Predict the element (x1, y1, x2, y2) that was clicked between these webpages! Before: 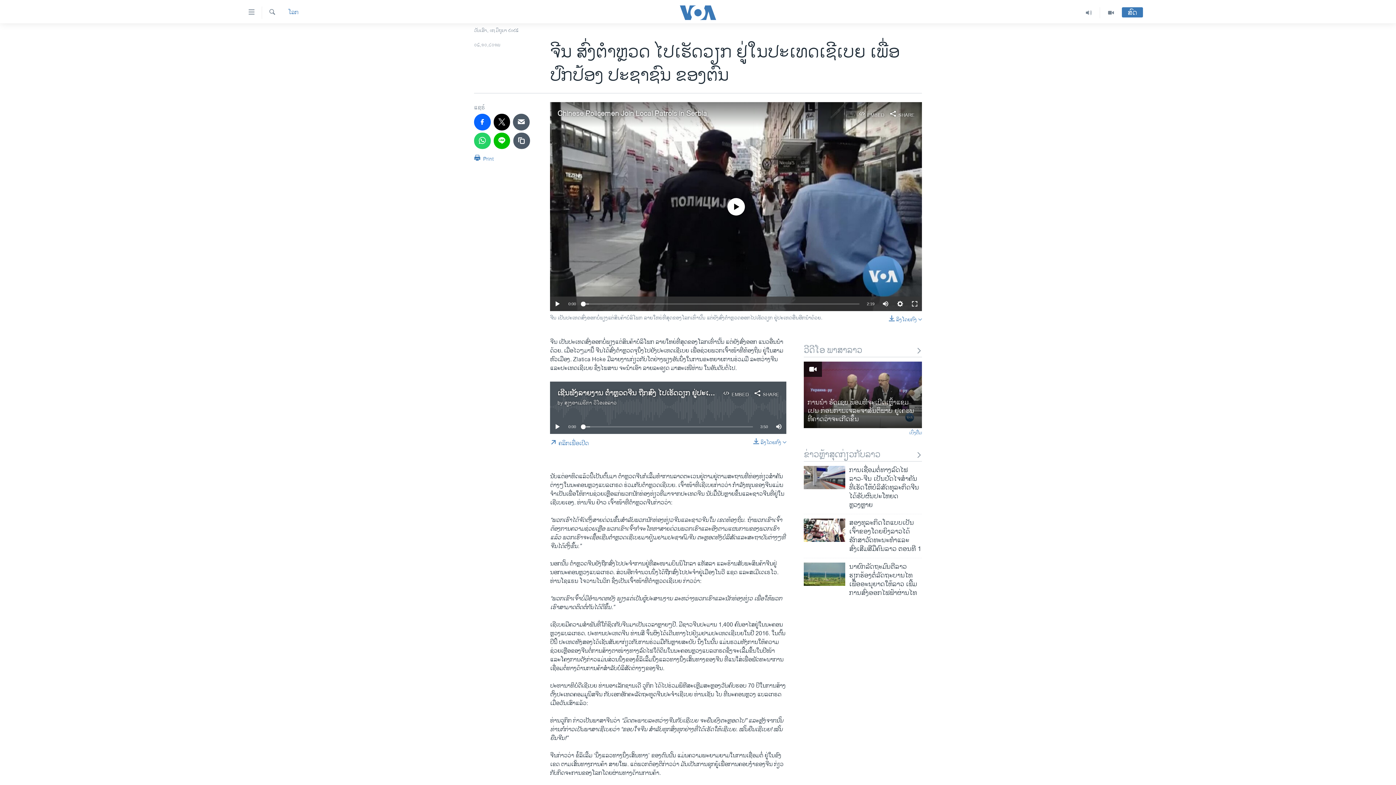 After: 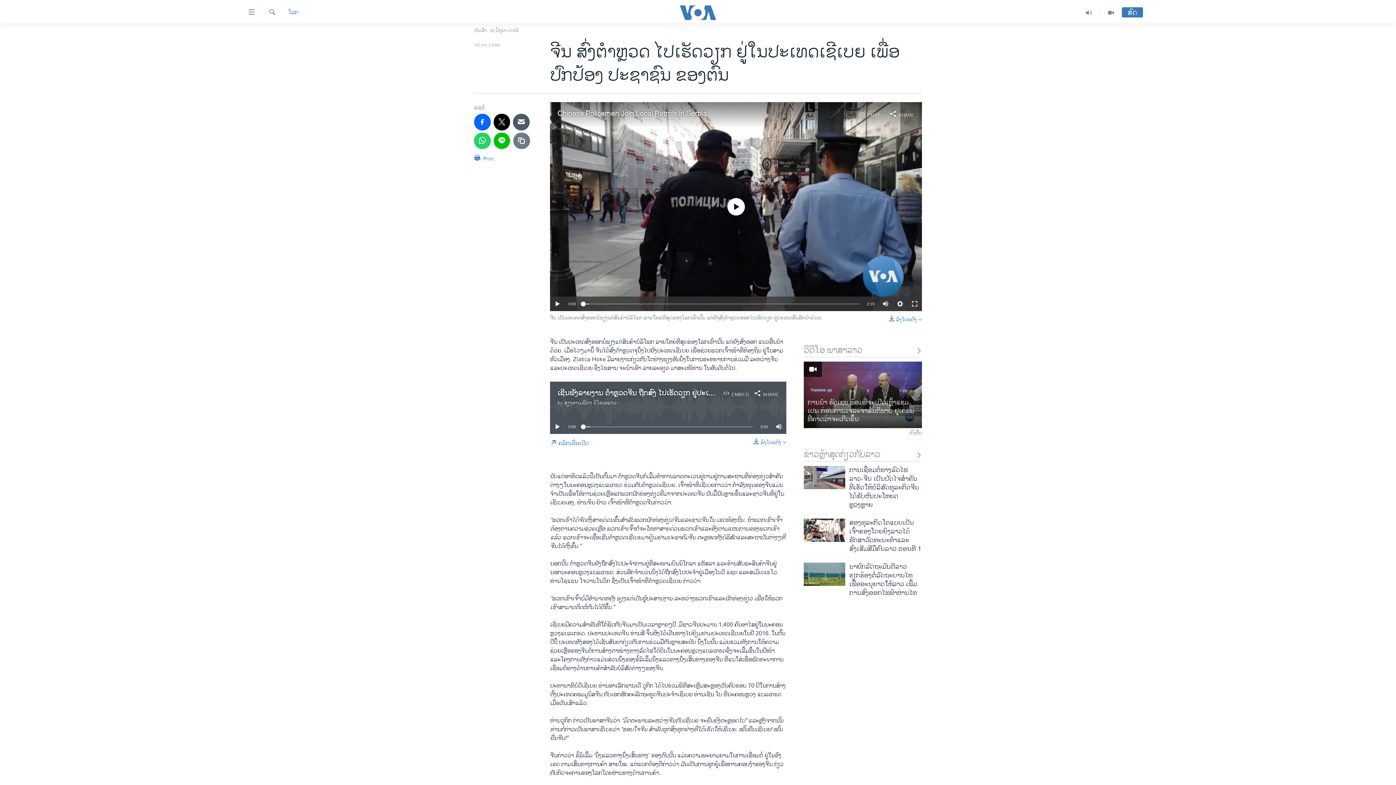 Action: bbox: (513, 132, 530, 149)